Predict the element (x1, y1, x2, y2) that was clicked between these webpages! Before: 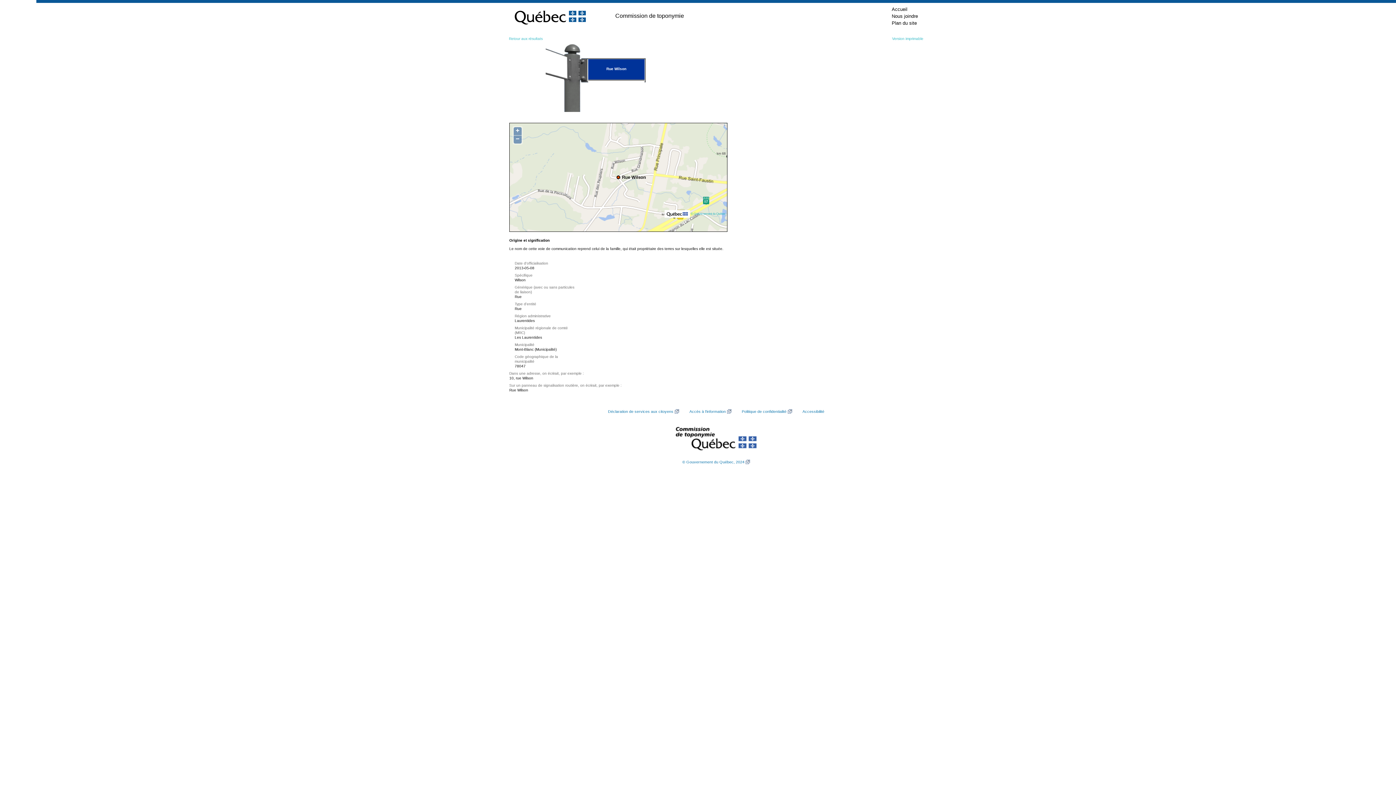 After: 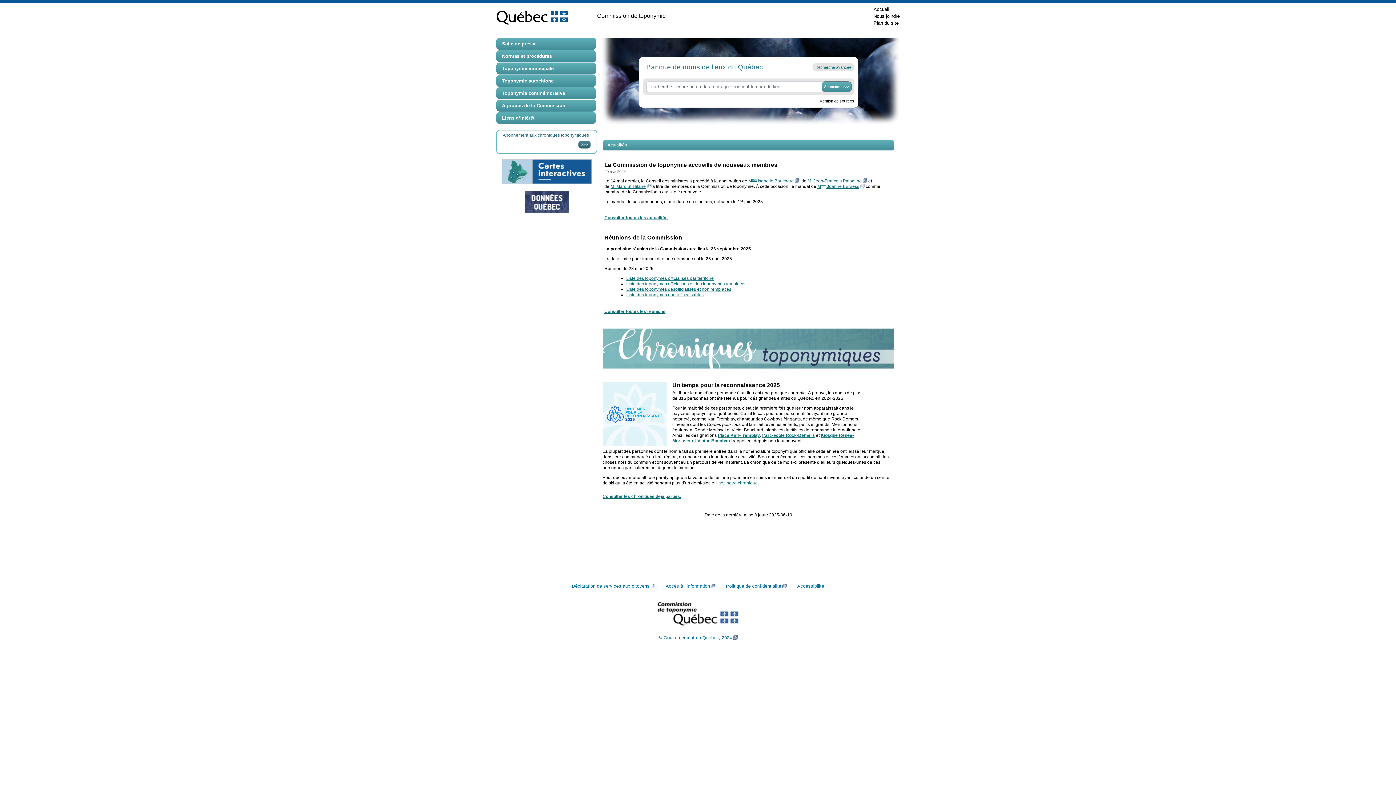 Action: bbox: (892, 5, 918, 12) label: Accueil